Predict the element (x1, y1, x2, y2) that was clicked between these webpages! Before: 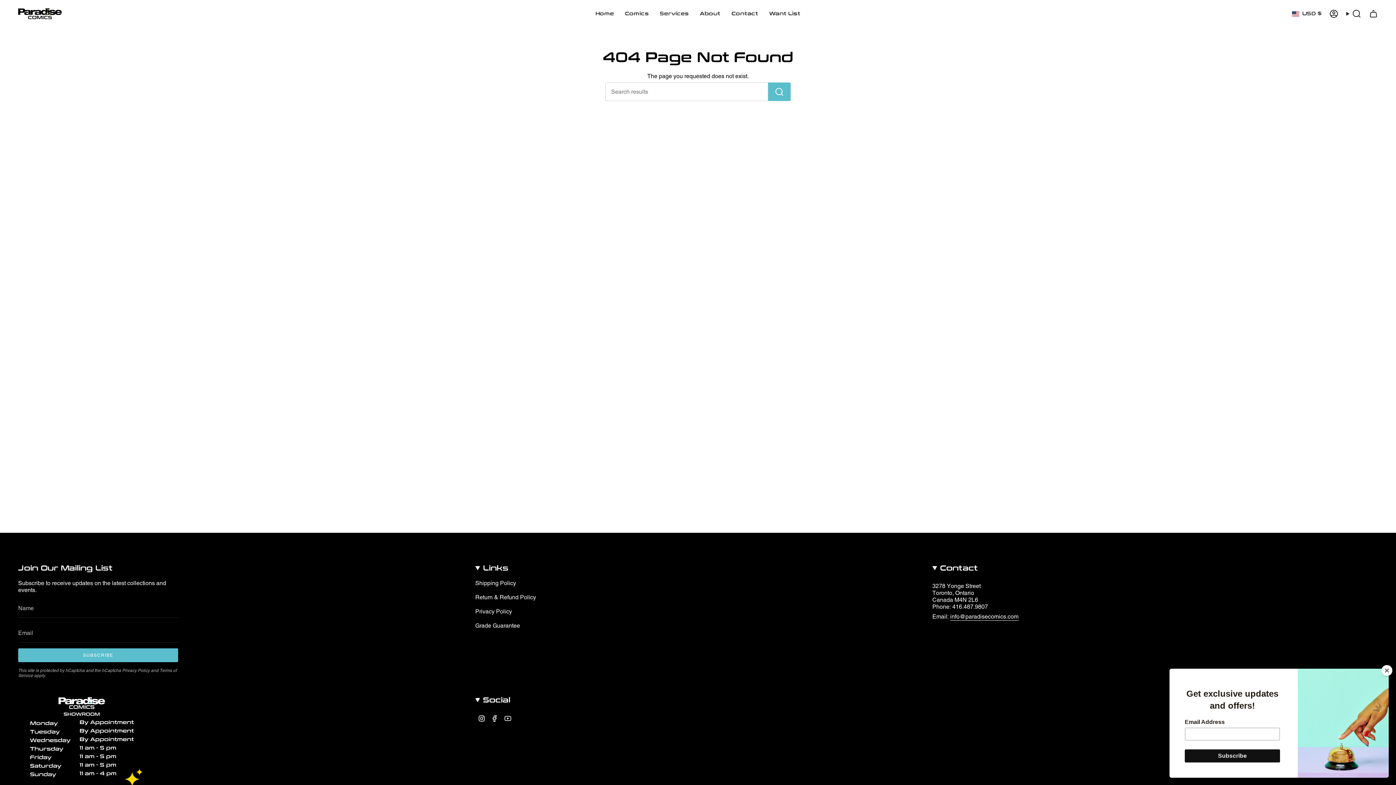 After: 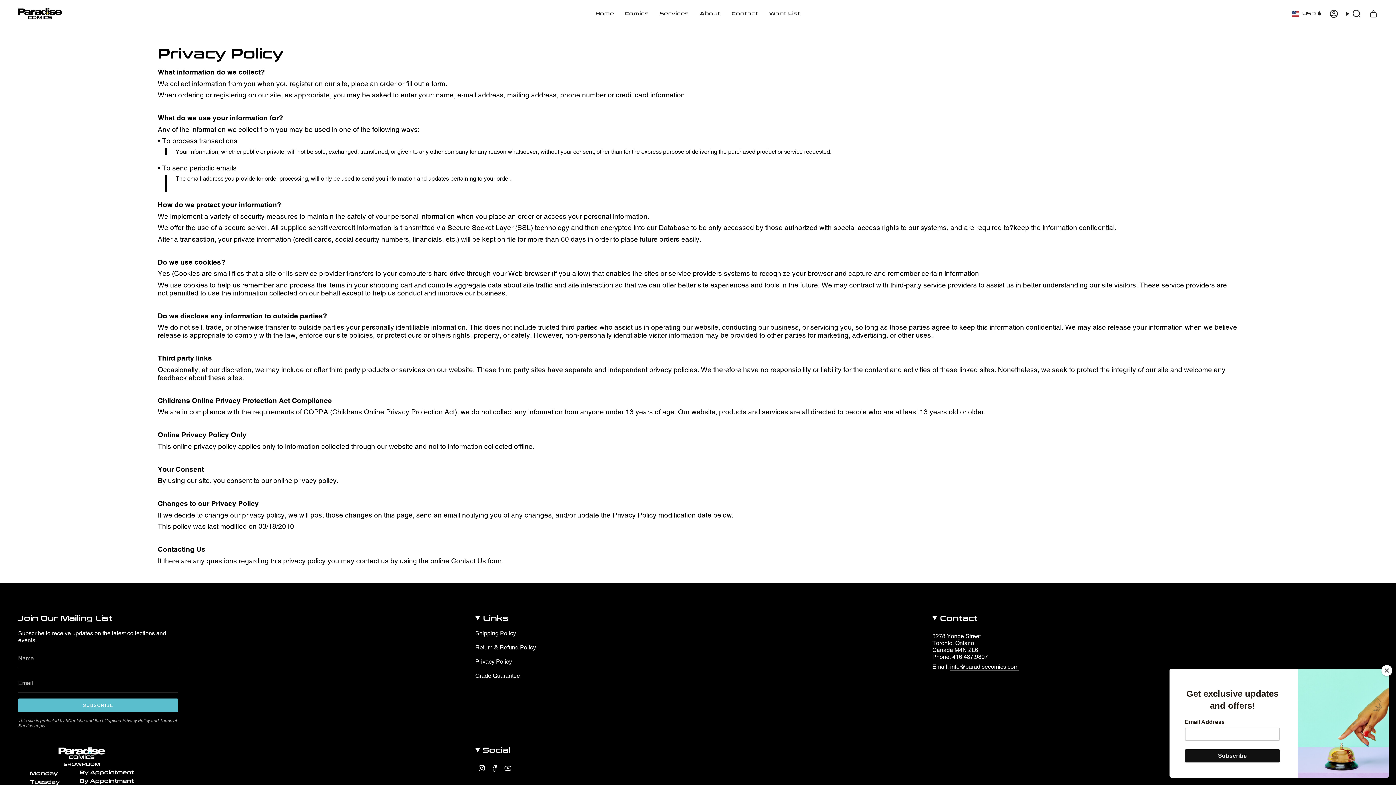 Action: bbox: (475, 608, 512, 615) label: Privacy Policy